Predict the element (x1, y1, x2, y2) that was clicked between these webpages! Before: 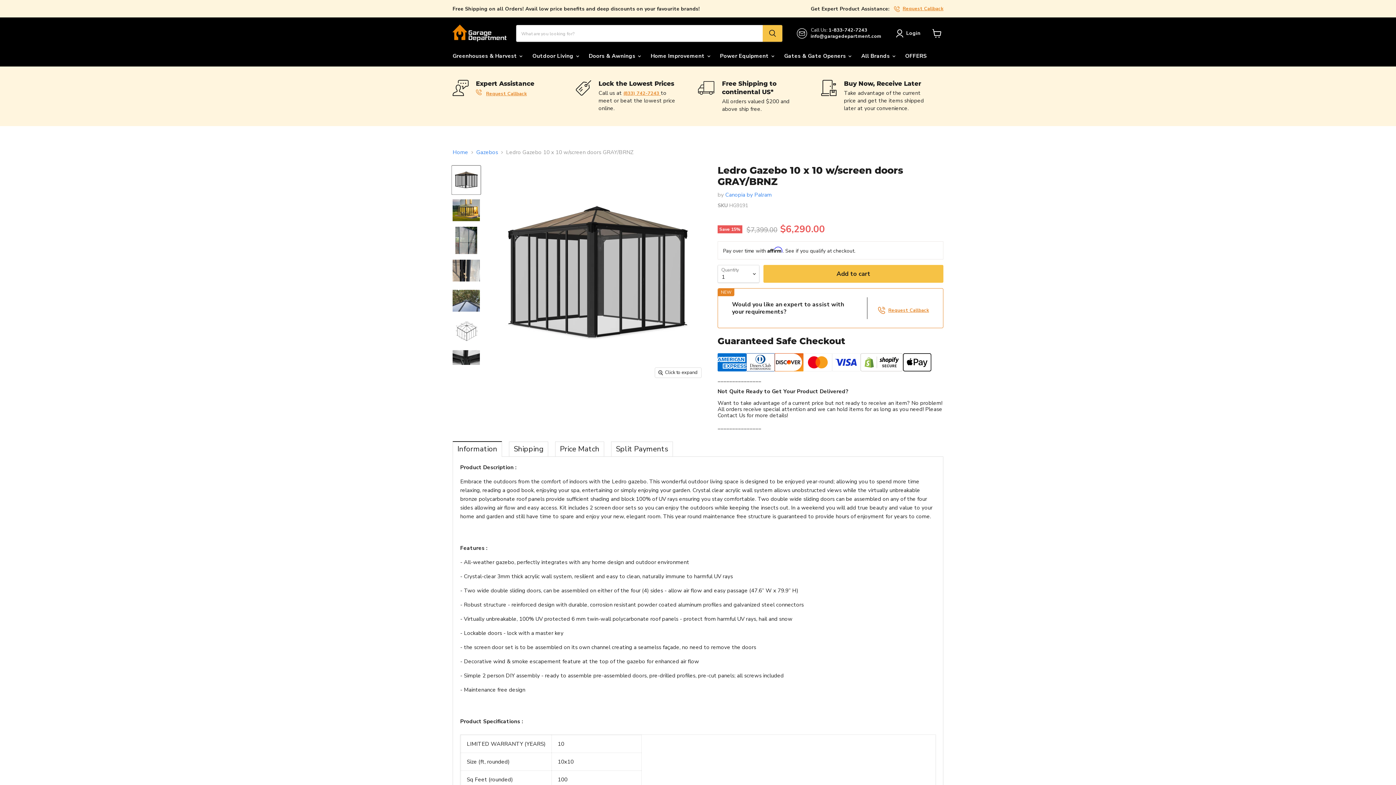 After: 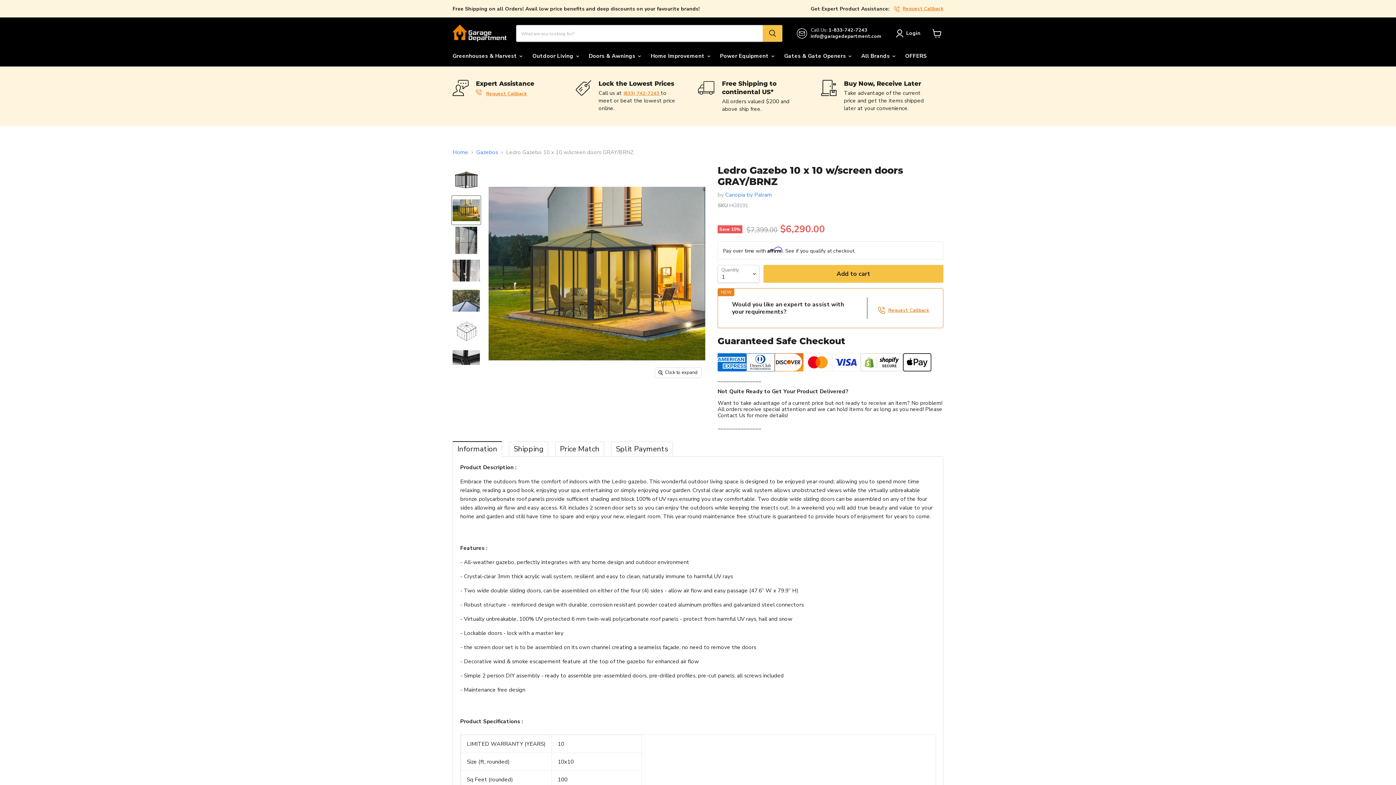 Action: label: Canopia by Palram || Ledro Gazebo 10 x 10 w/screen doors GRAY/BRNZ thumbnail bbox: (452, 195, 480, 224)